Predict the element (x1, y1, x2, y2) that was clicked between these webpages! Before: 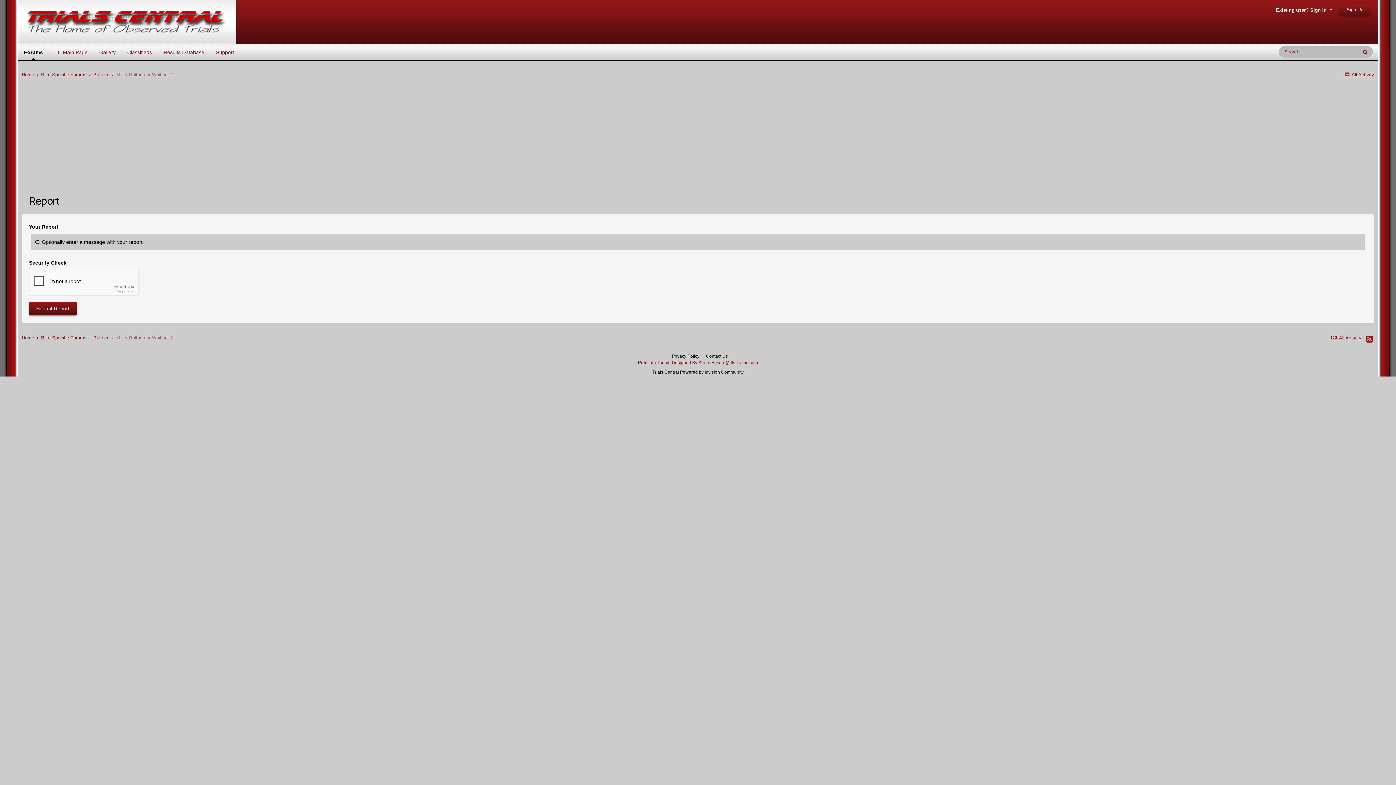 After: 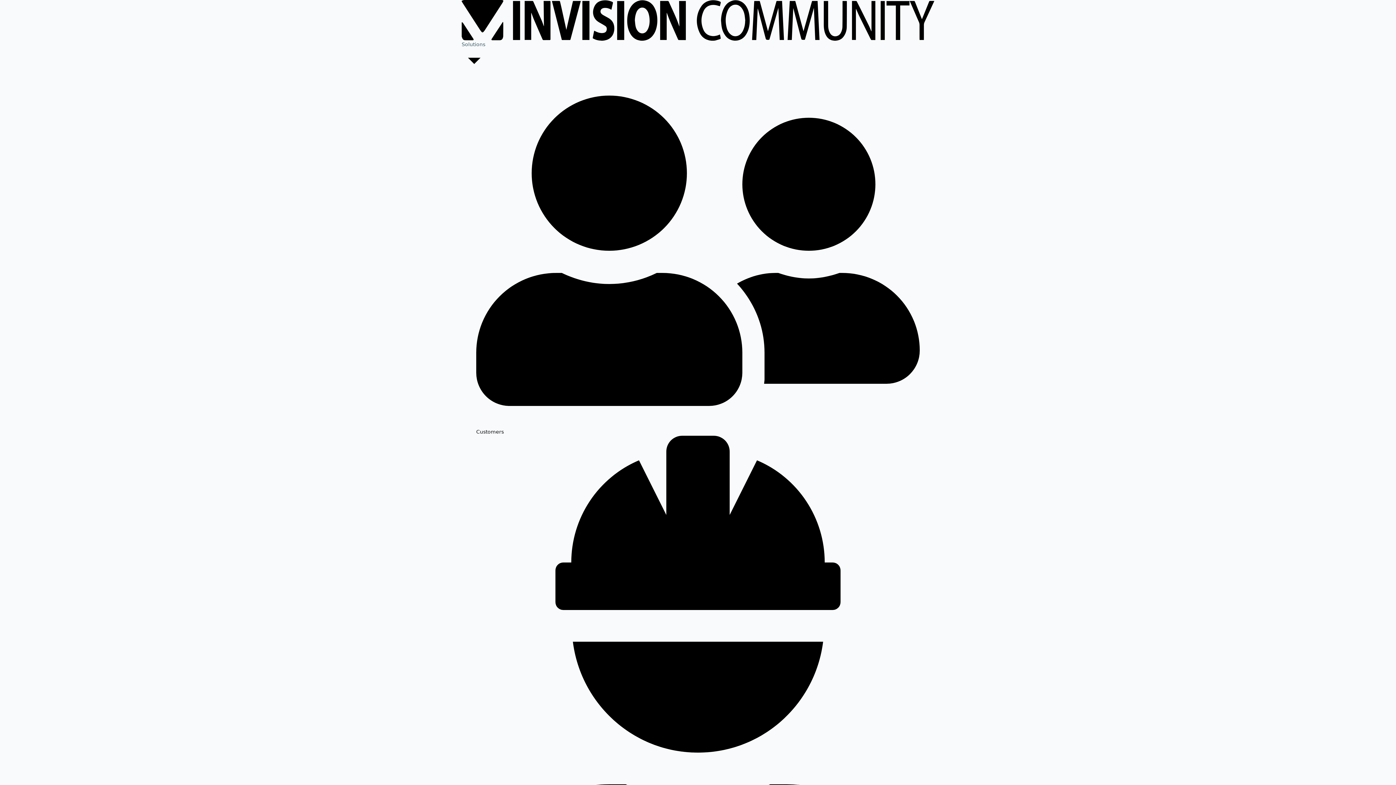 Action: bbox: (680, 369, 743, 374) label: Powered by Invision Community